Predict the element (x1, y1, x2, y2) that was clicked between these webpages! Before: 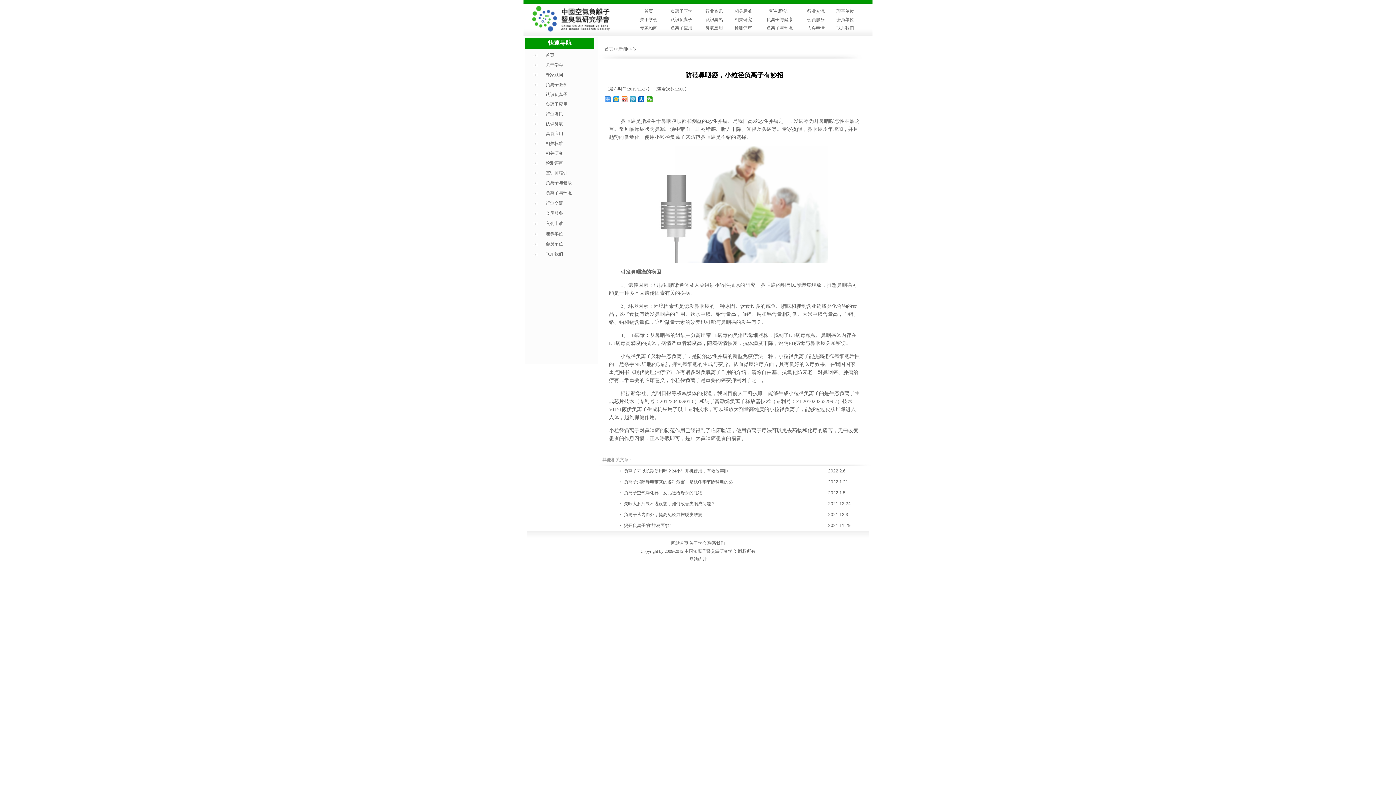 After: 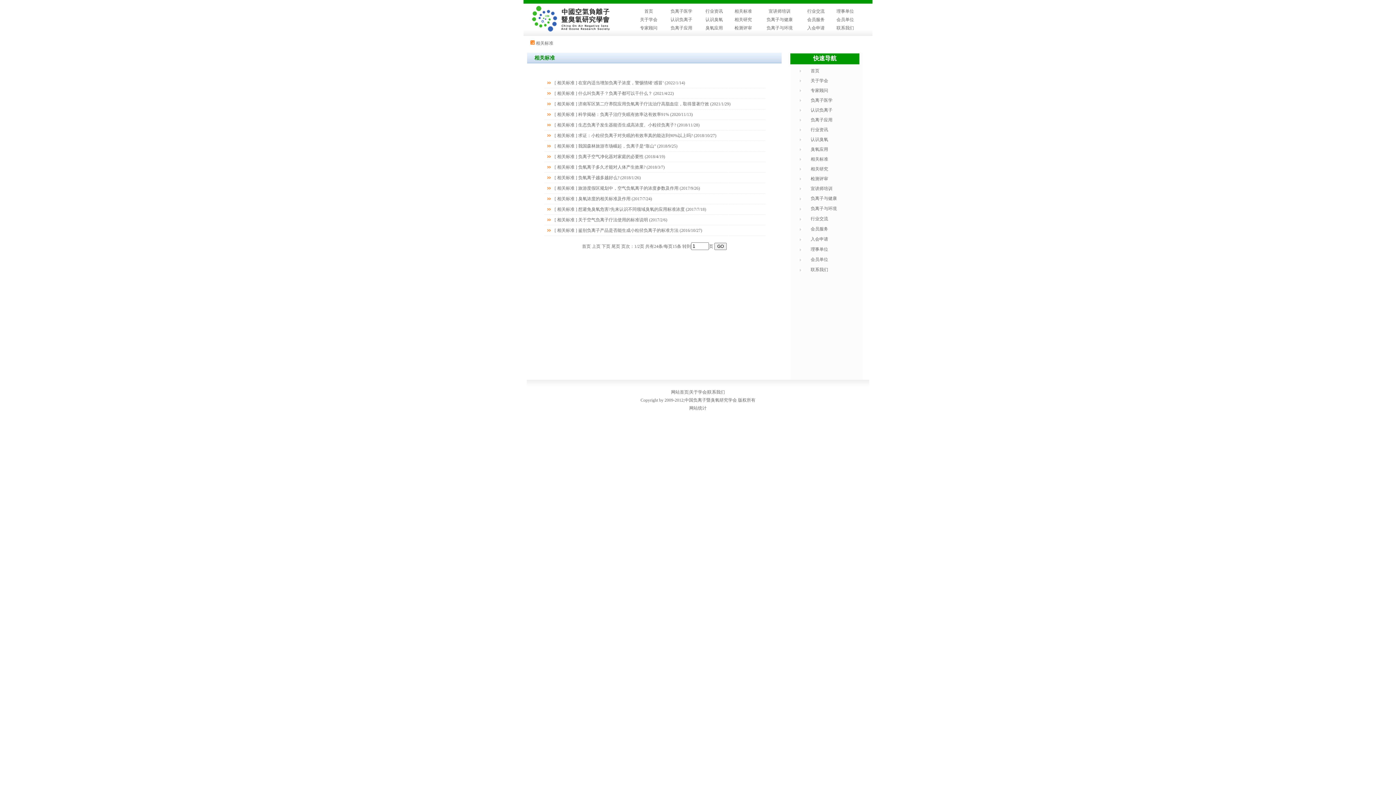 Action: bbox: (545, 141, 563, 146) label: 相关标准